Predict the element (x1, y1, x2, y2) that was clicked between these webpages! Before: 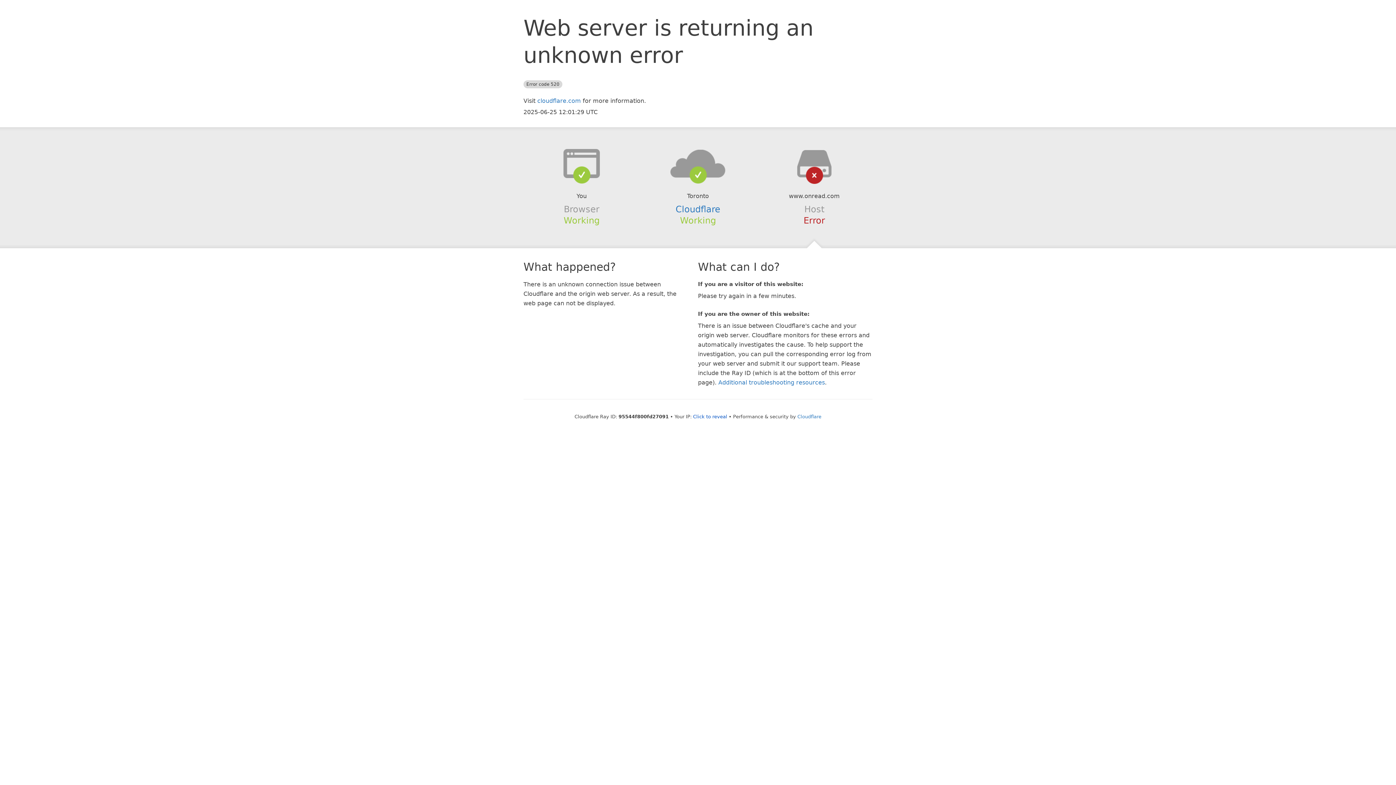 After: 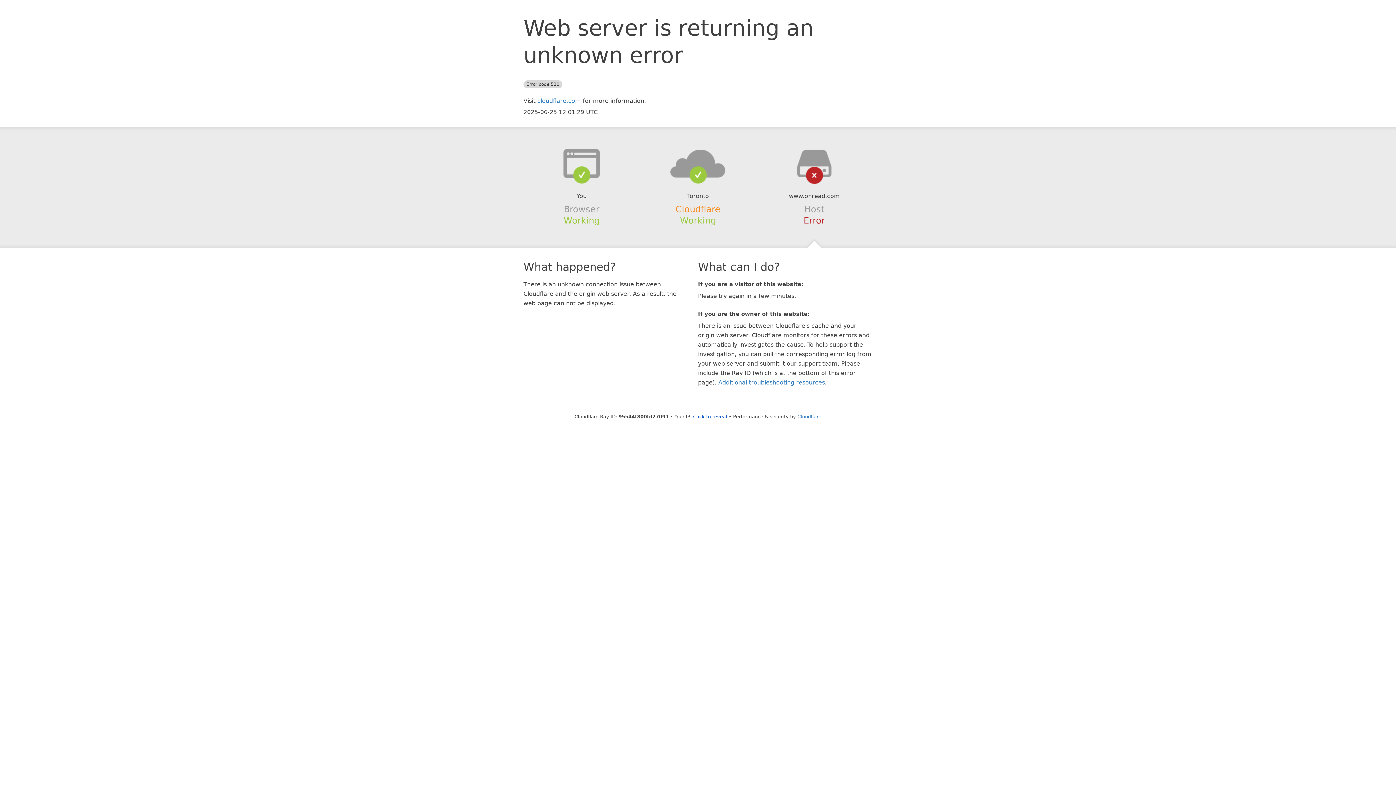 Action: label: Cloudflare bbox: (675, 204, 720, 214)